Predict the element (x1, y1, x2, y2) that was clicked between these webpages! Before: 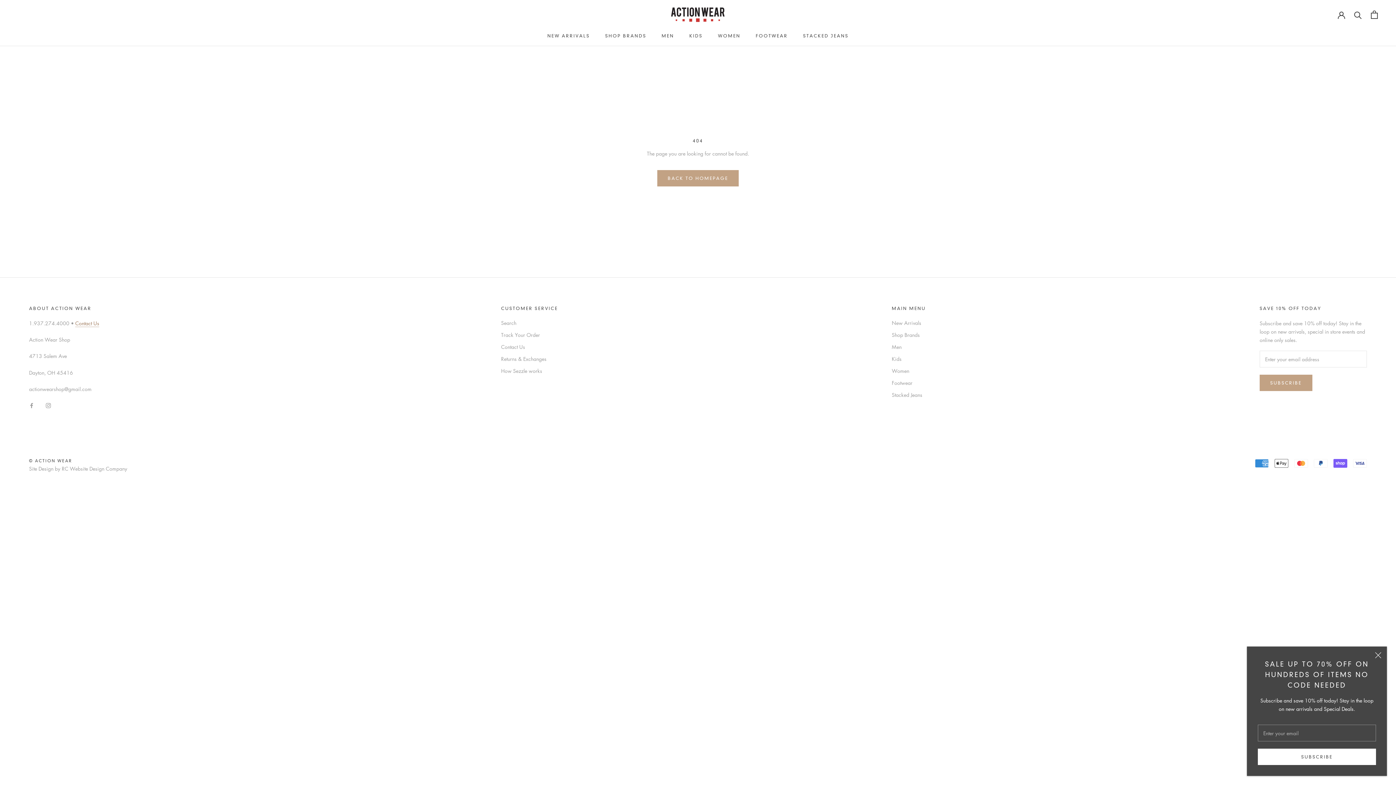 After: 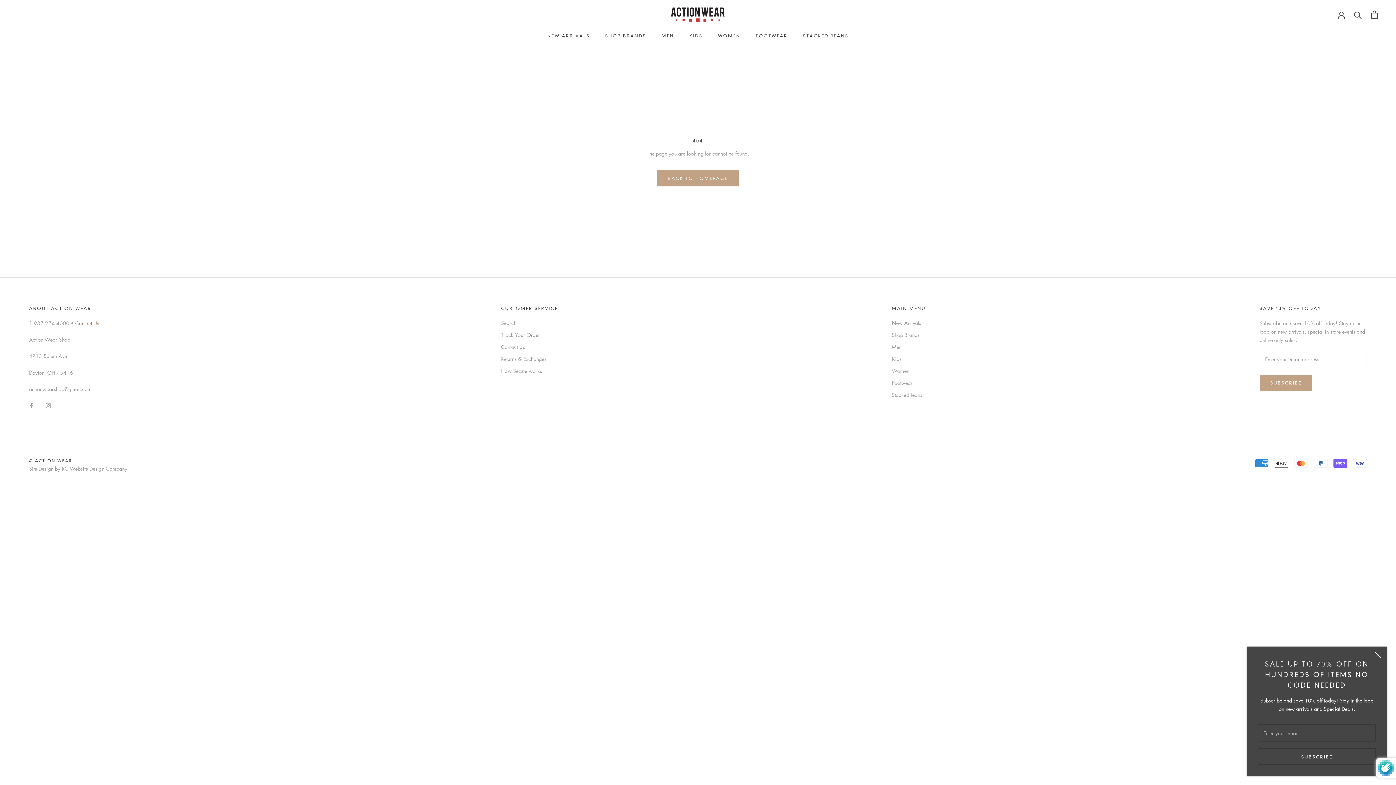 Action: bbox: (1258, 749, 1376, 766) label: SUBSCRIBE